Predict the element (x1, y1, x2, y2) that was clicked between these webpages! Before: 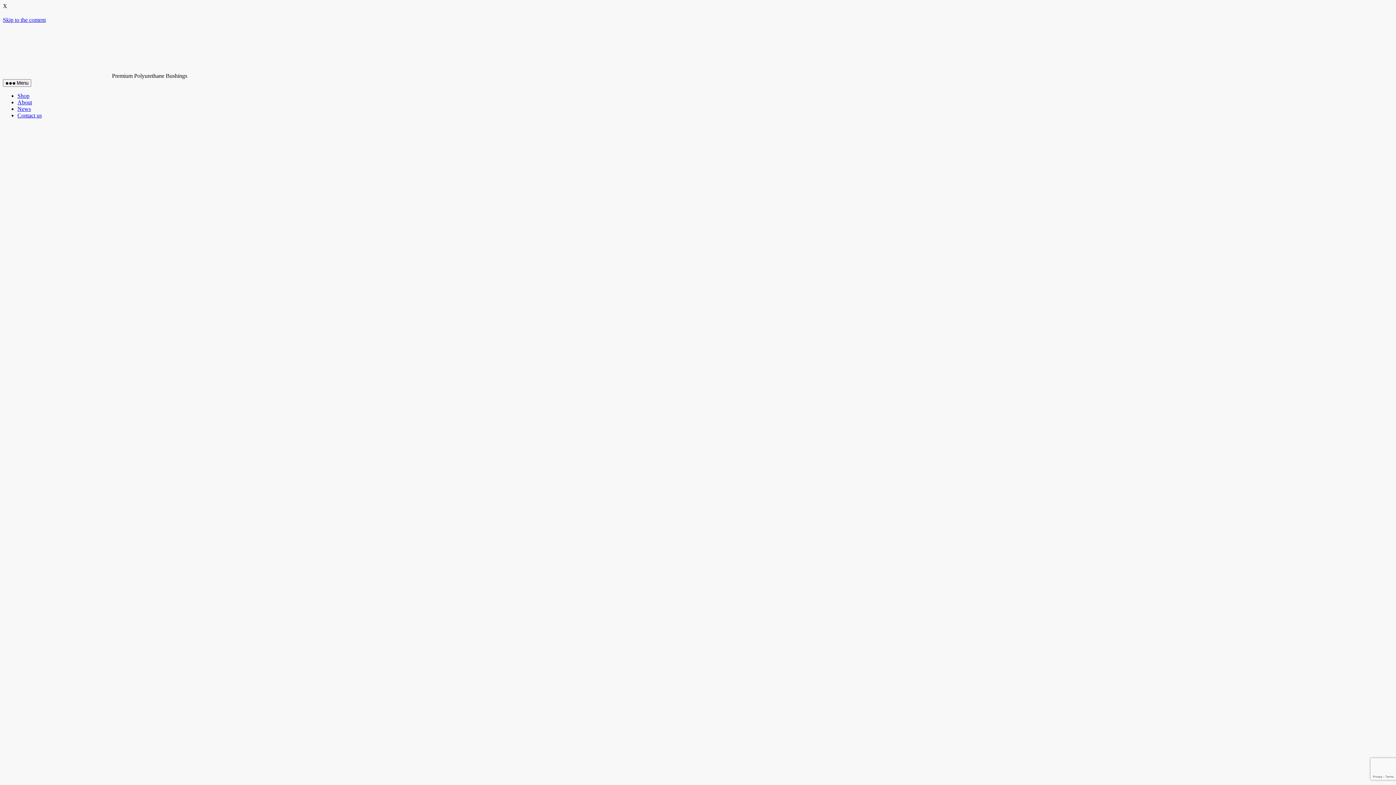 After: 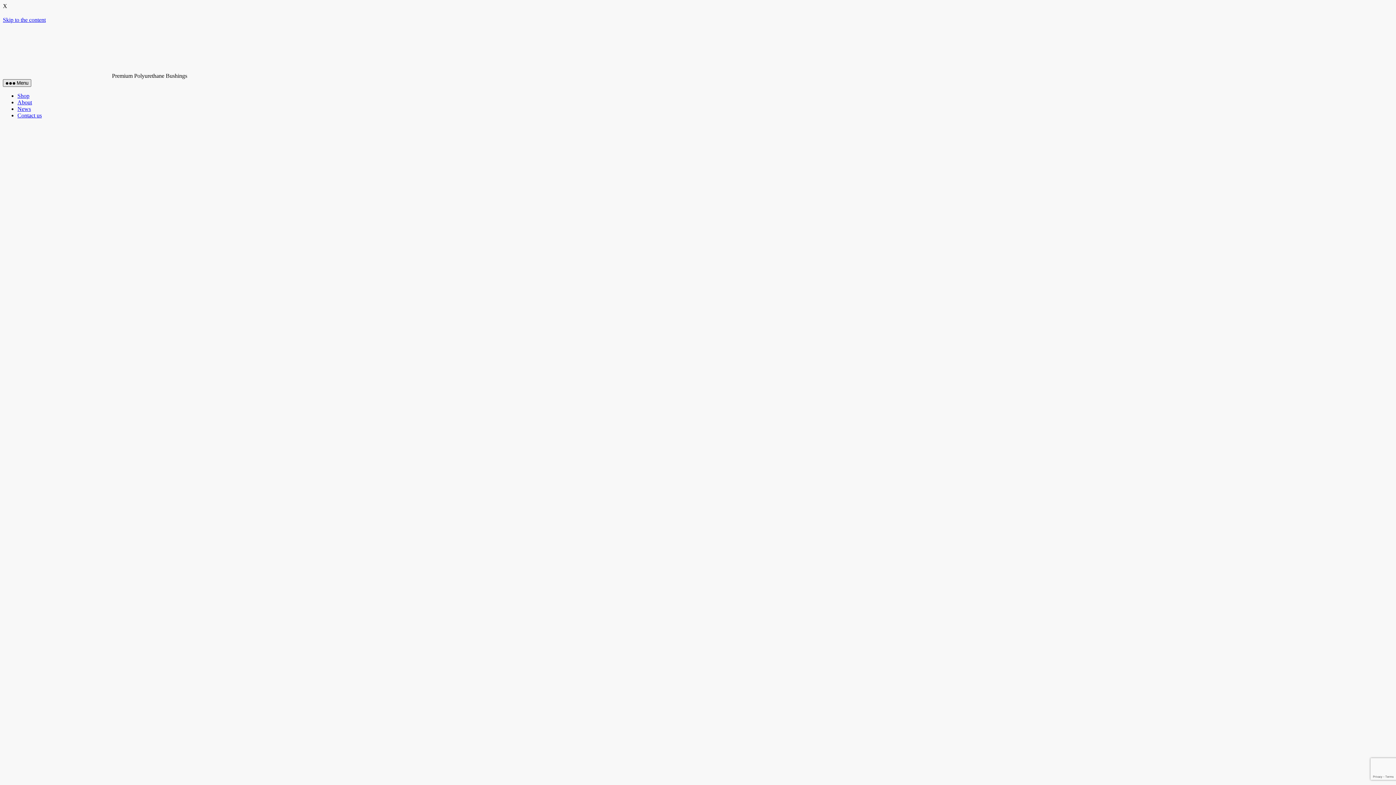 Action: bbox: (2, 79, 31, 86) label:  Menu